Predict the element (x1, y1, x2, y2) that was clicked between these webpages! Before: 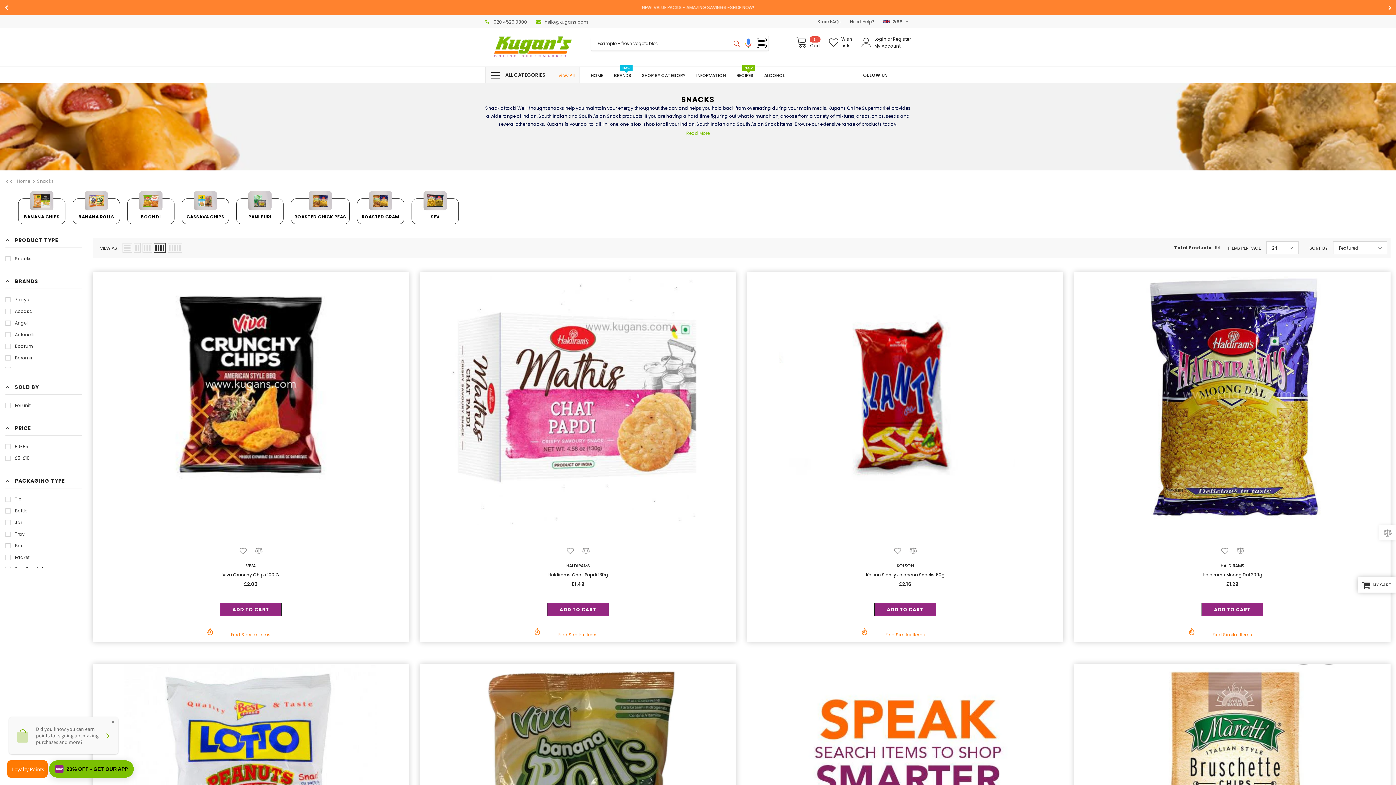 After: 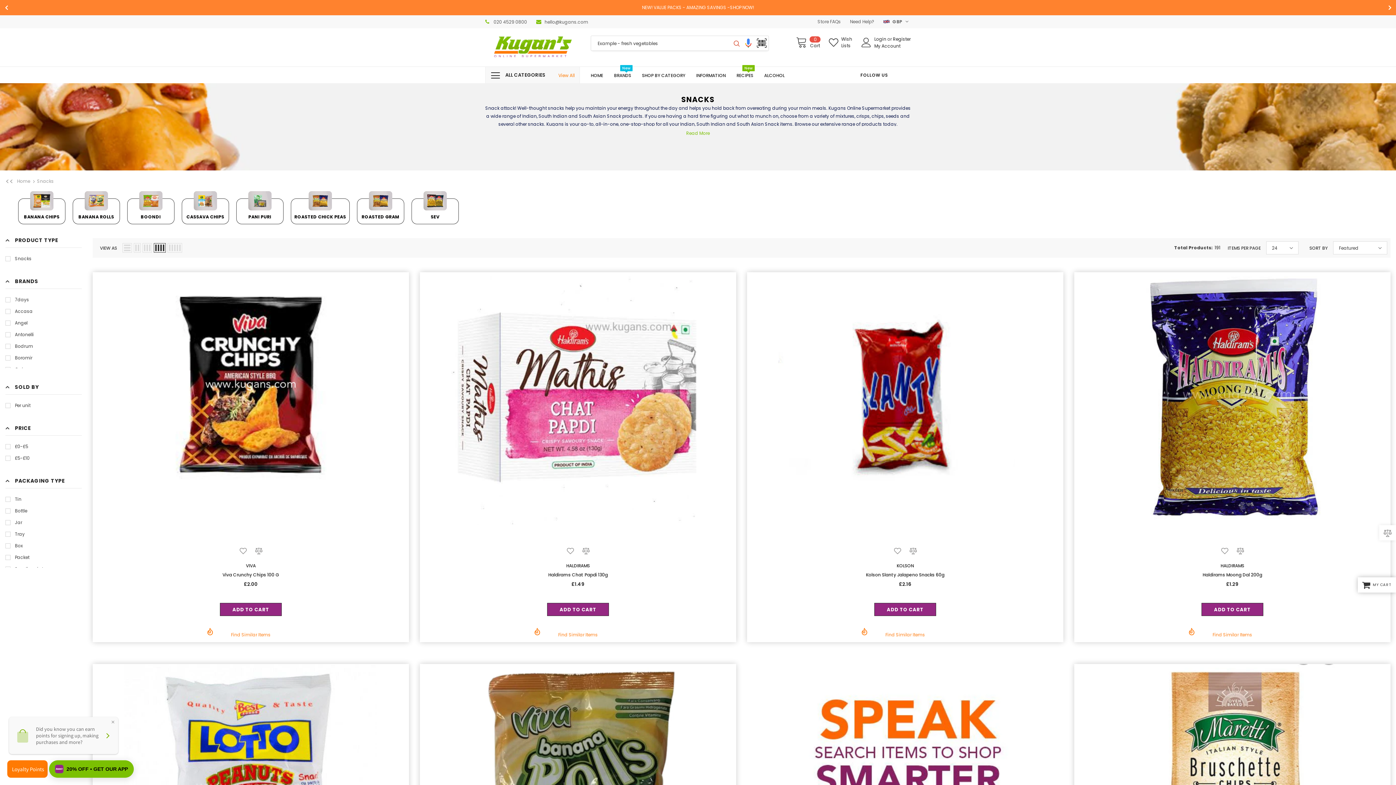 Action: bbox: (1383, 1, 1396, 14)